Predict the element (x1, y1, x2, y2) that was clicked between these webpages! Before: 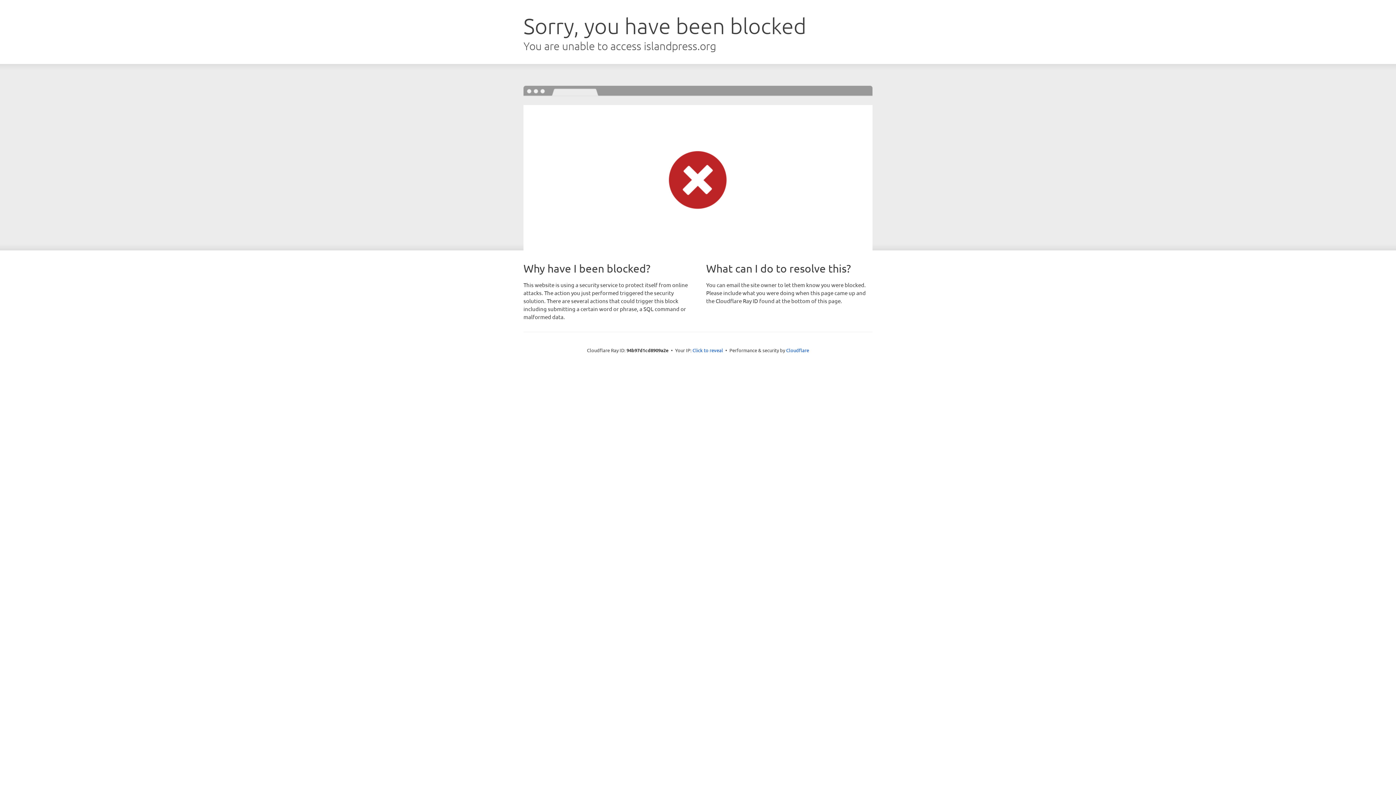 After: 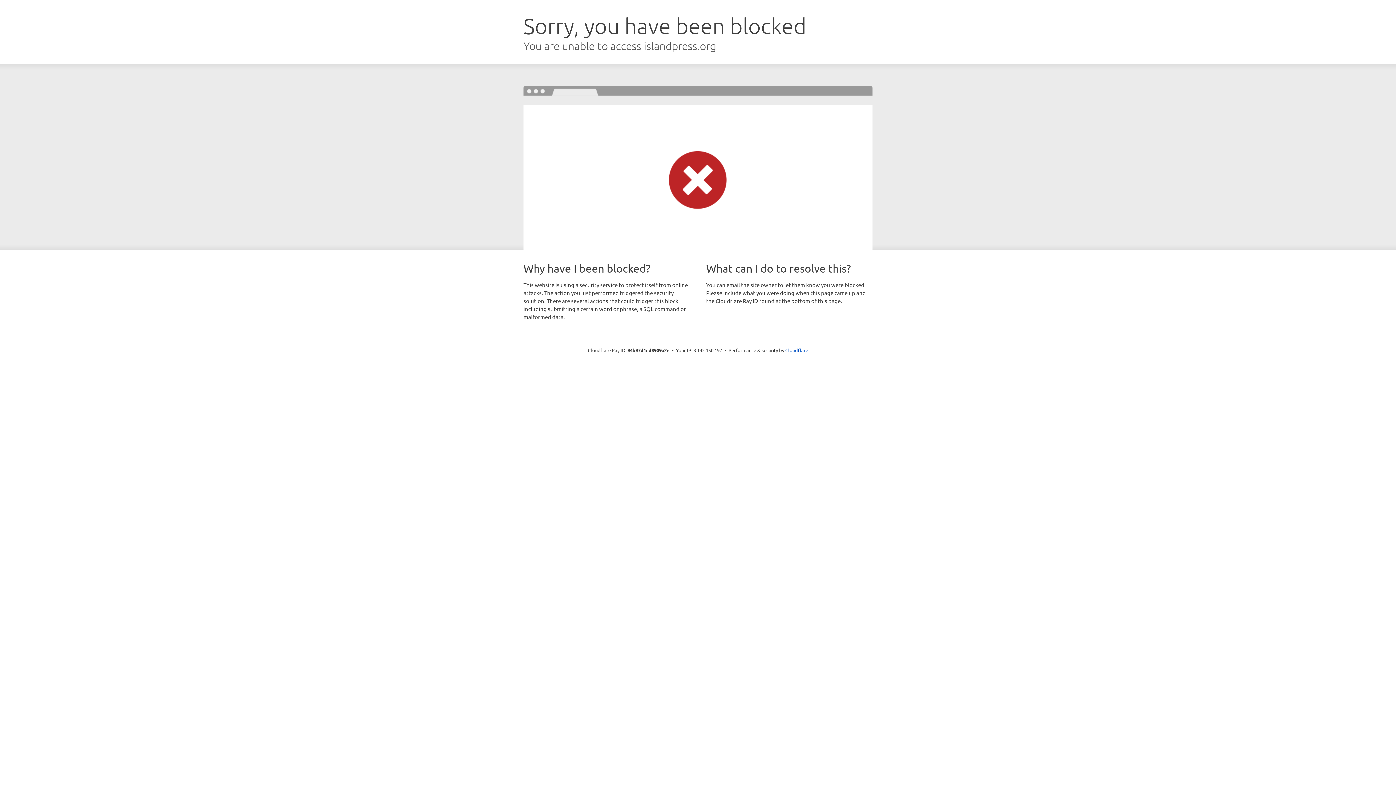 Action: bbox: (692, 346, 723, 353) label: Click to reveal